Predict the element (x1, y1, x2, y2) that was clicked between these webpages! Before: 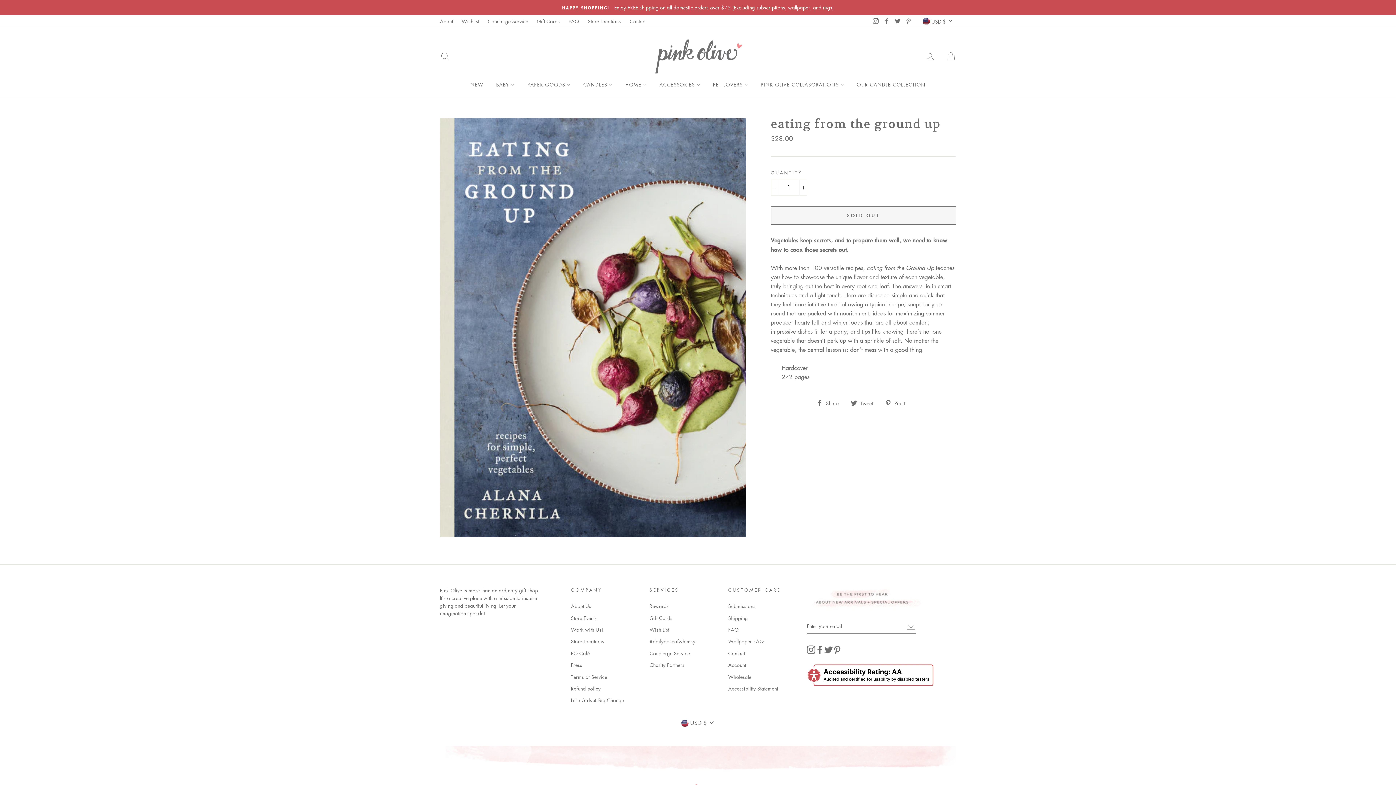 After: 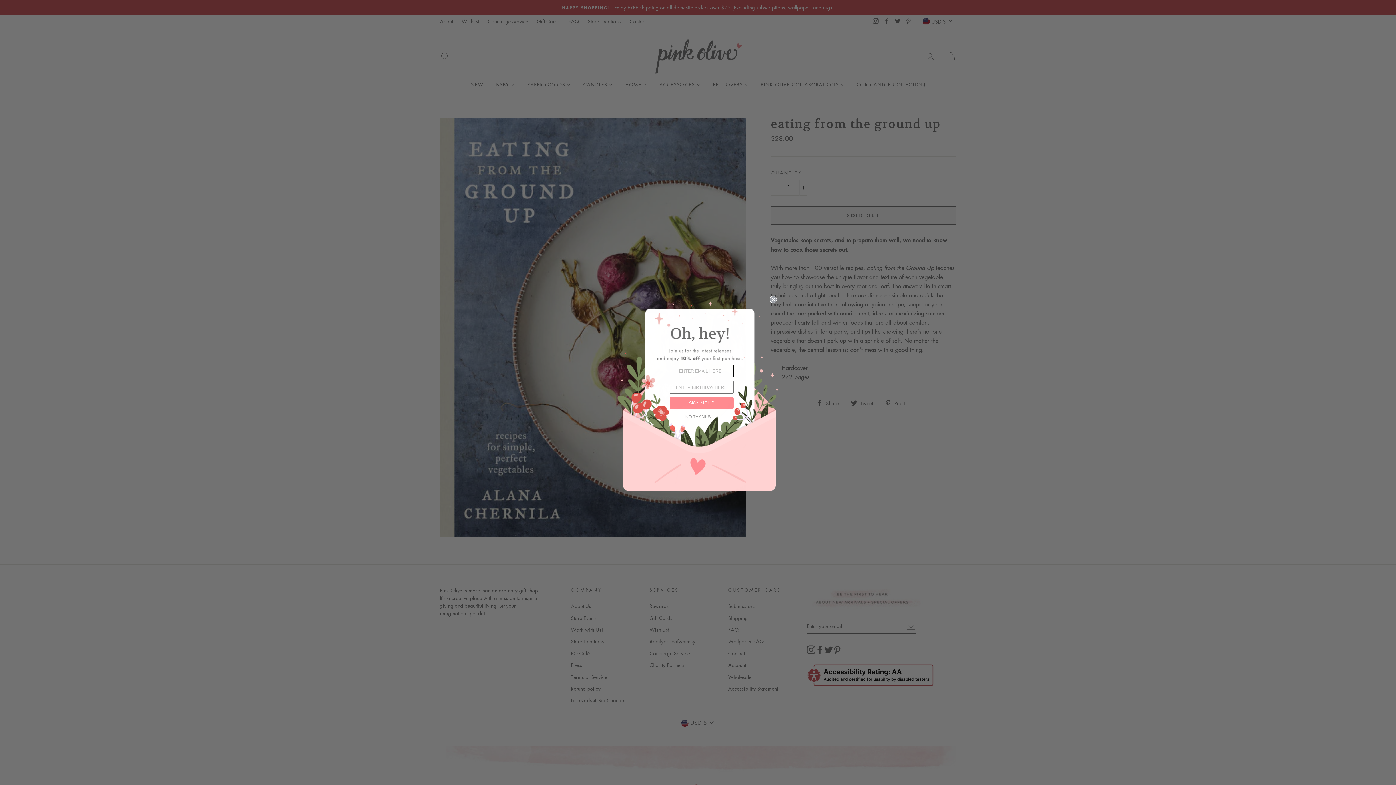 Action: bbox: (679, 718, 717, 728) label:  USD $